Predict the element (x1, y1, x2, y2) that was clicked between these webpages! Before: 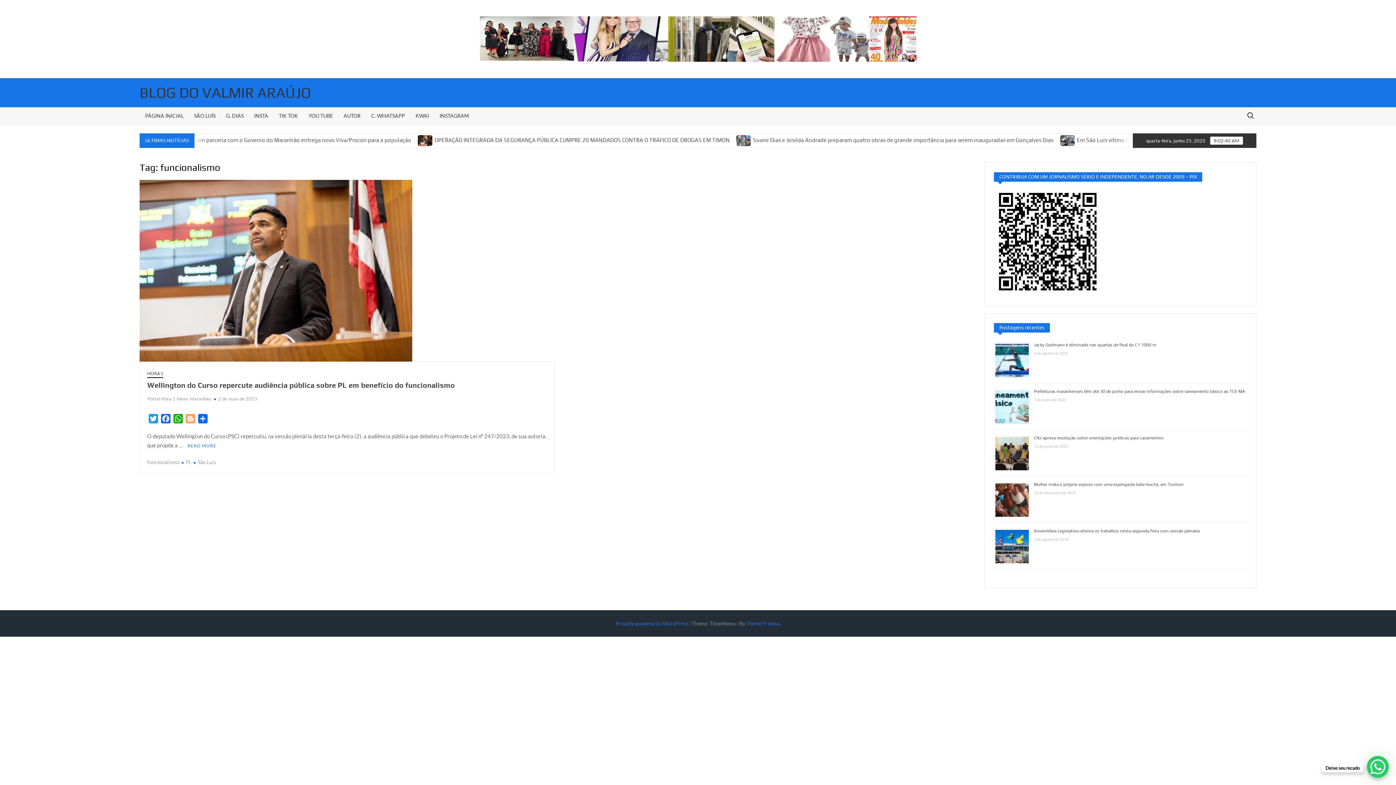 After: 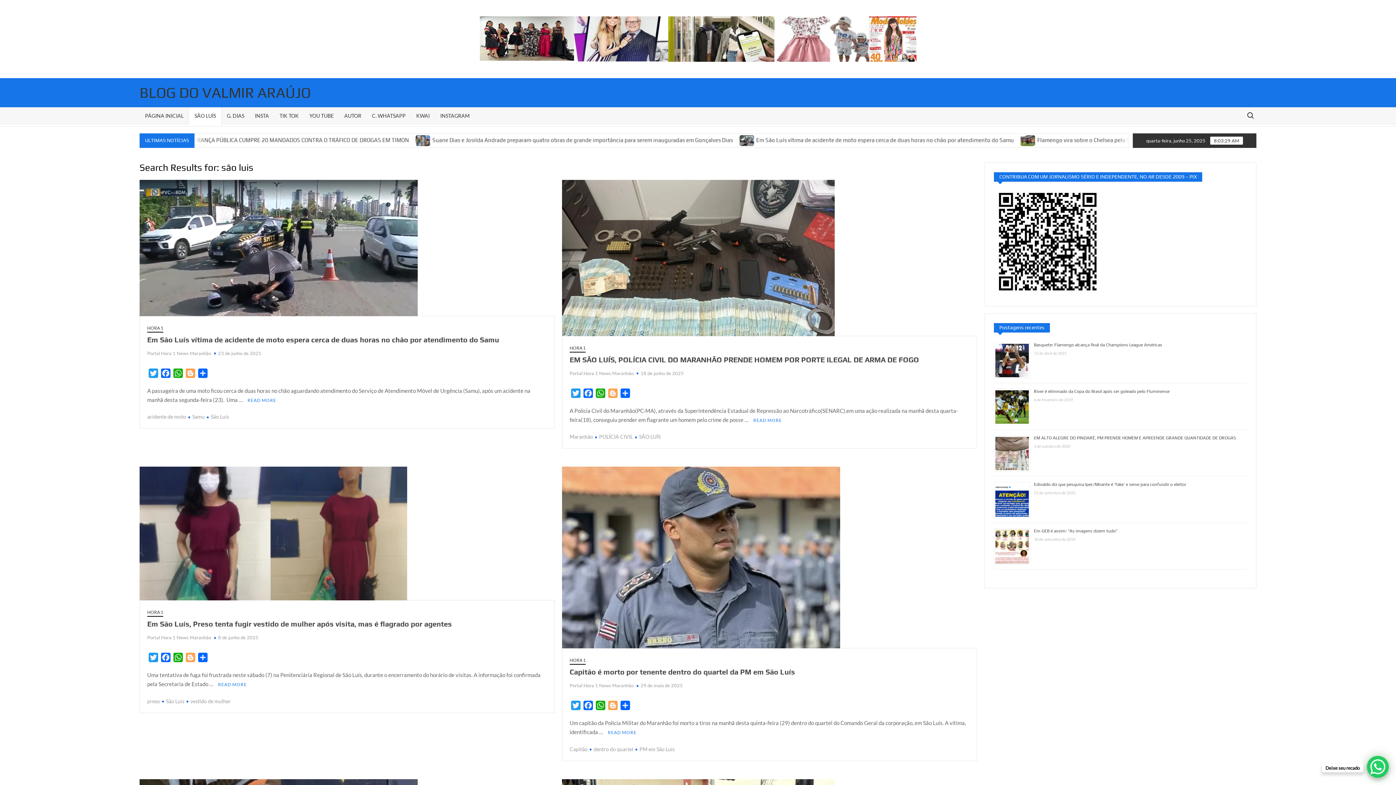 Action: label: SÃO LUÍS bbox: (188, 107, 221, 124)